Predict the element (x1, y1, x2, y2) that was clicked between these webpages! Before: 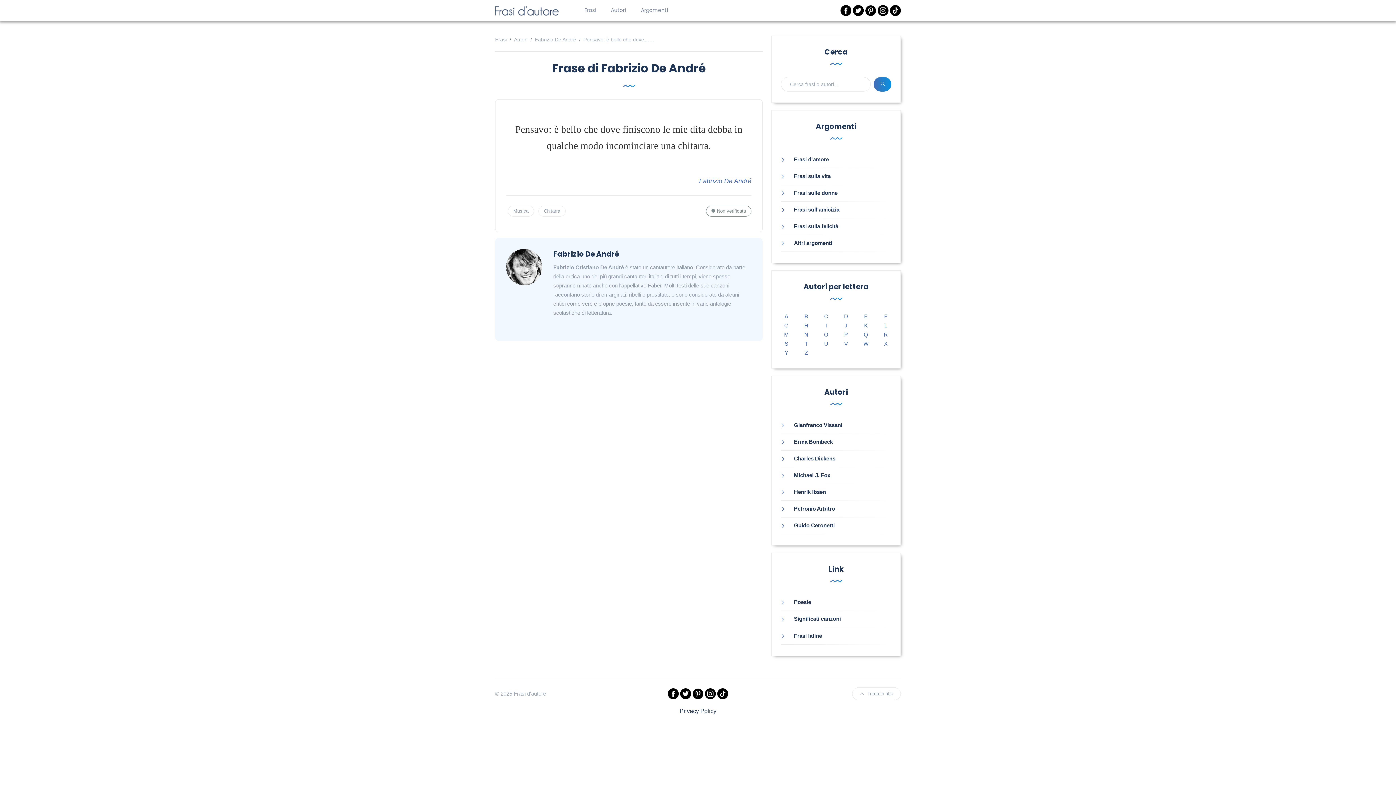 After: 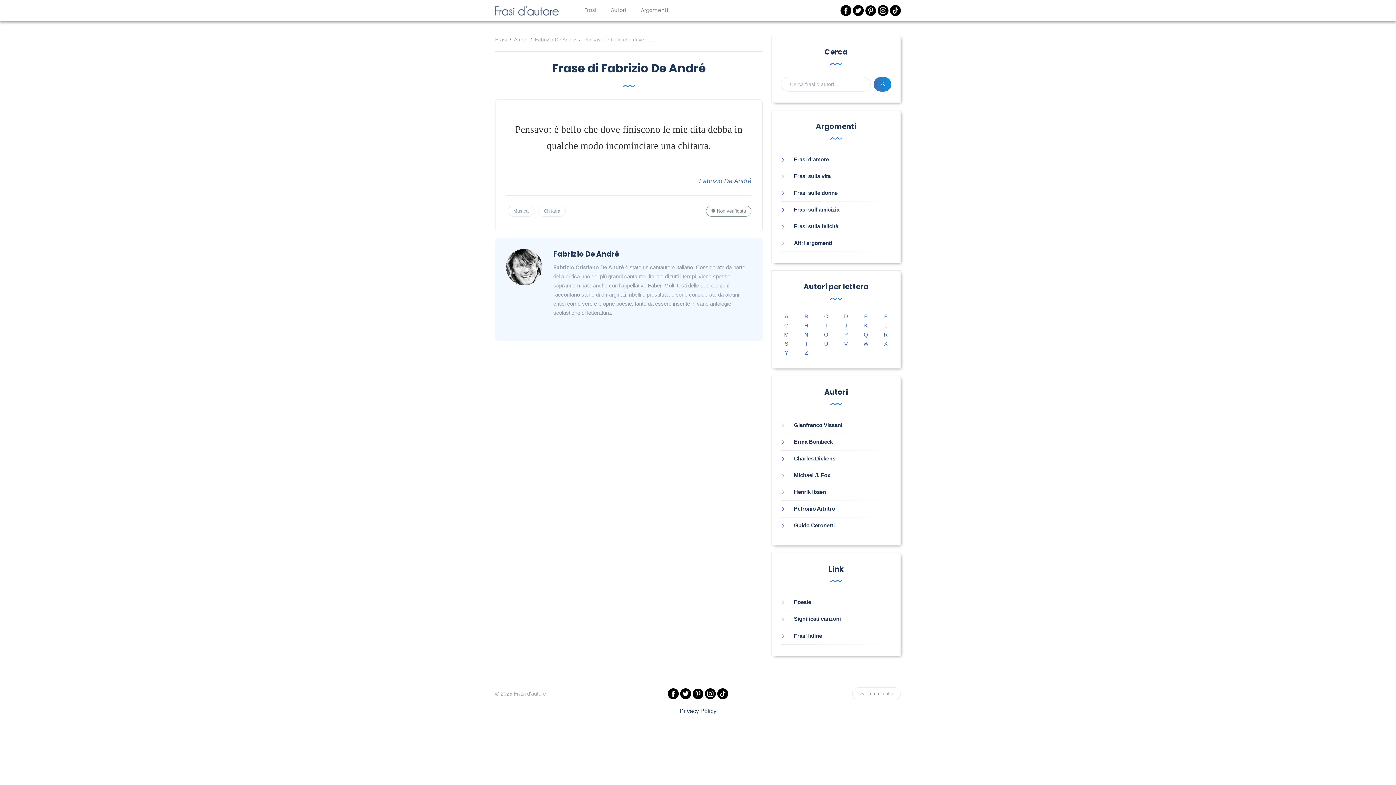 Action: bbox: (692, 690, 703, 696)